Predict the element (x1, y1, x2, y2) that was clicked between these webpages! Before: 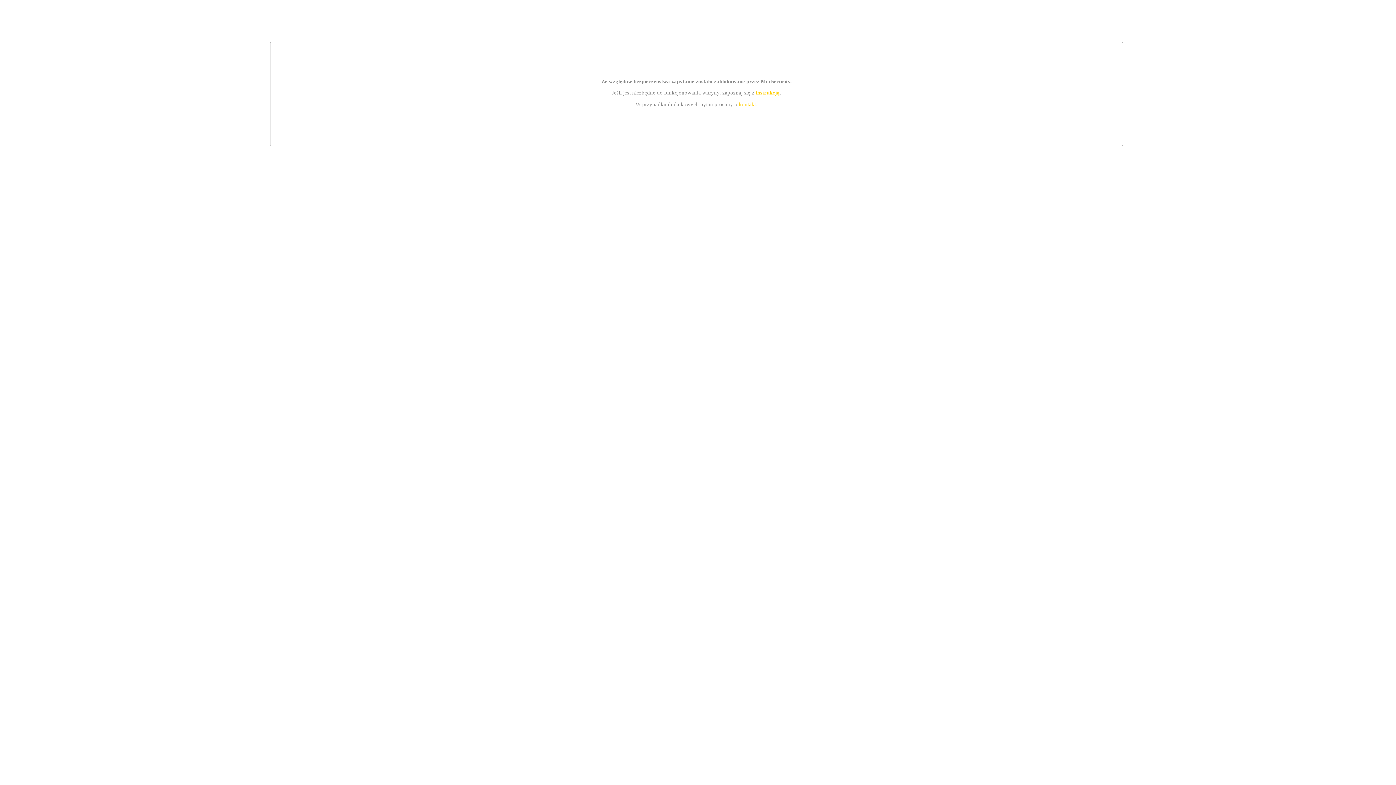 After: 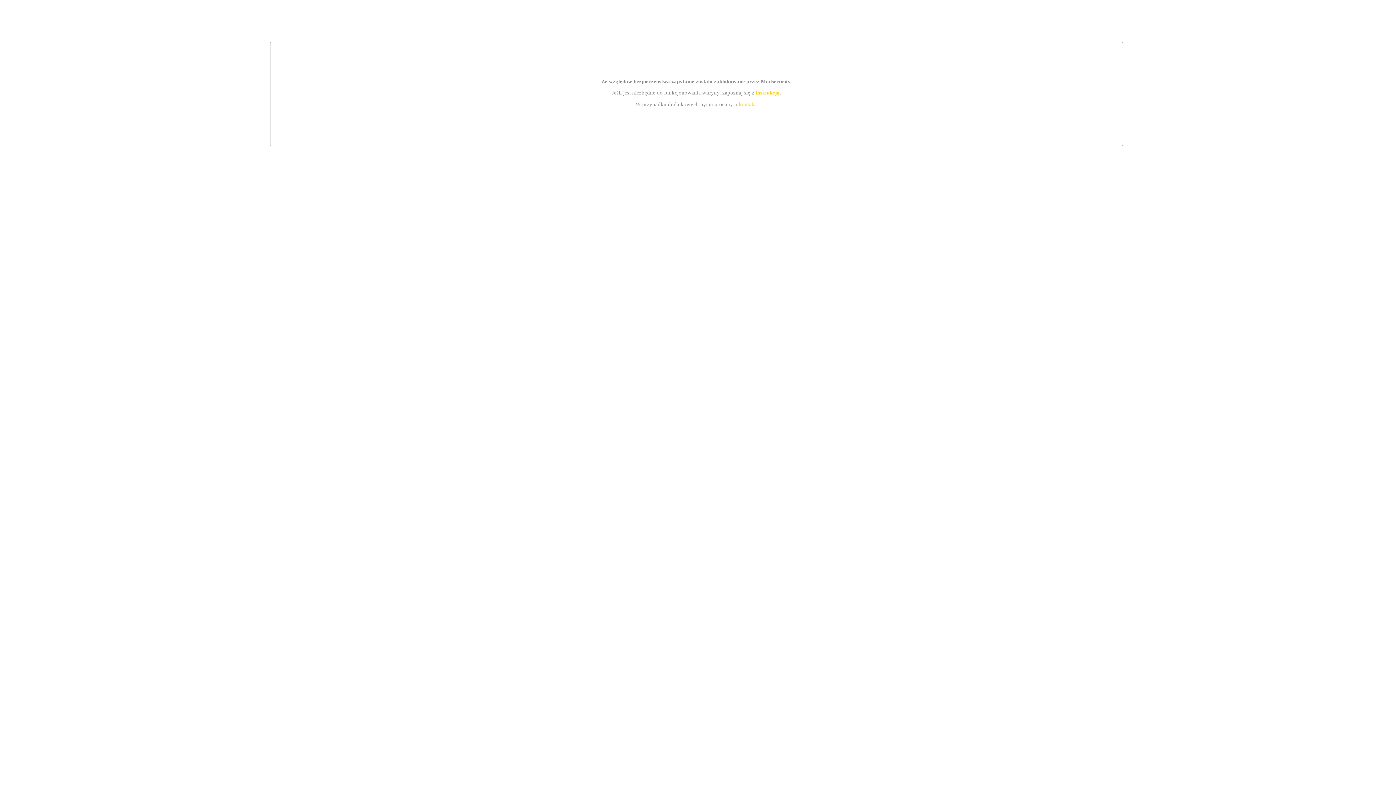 Action: label: instrukcją bbox: (755, 89, 779, 95)